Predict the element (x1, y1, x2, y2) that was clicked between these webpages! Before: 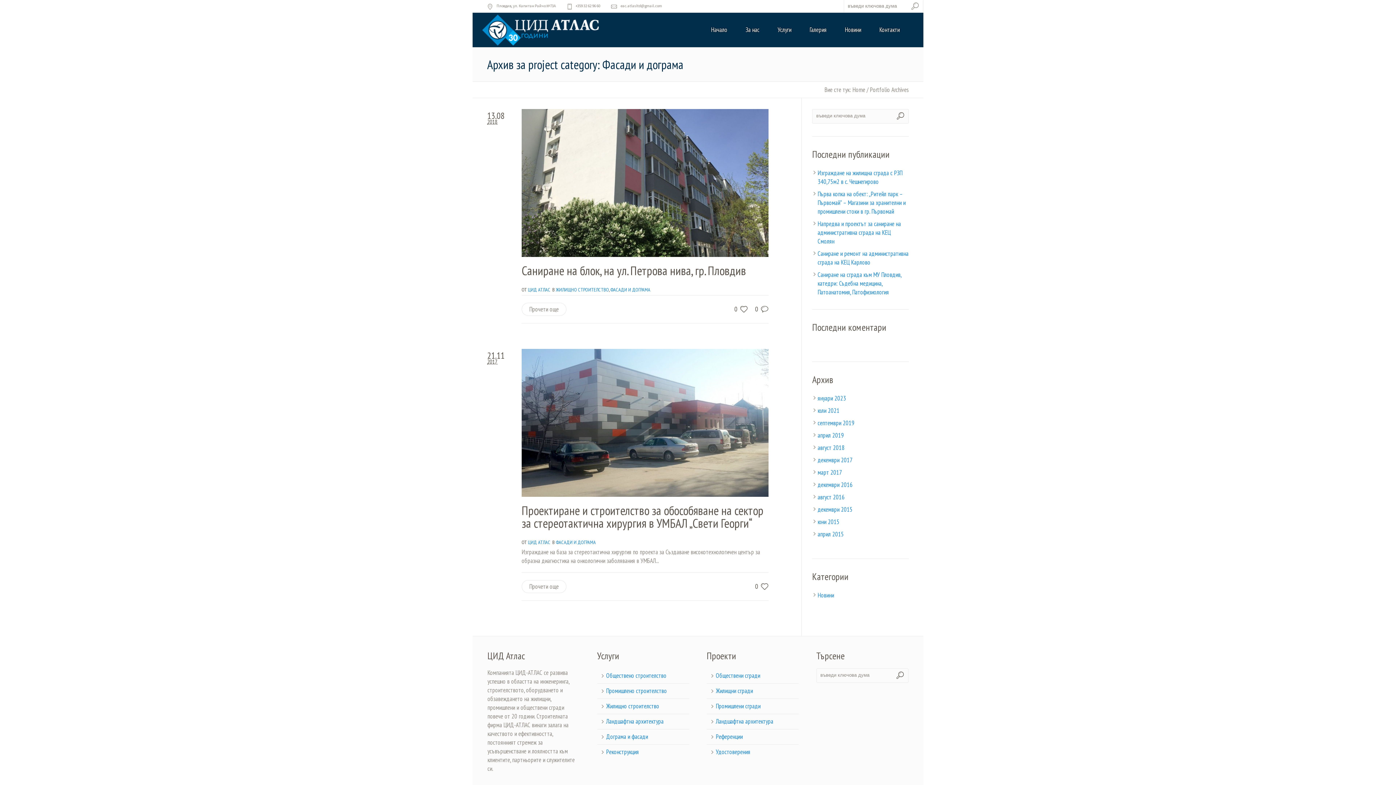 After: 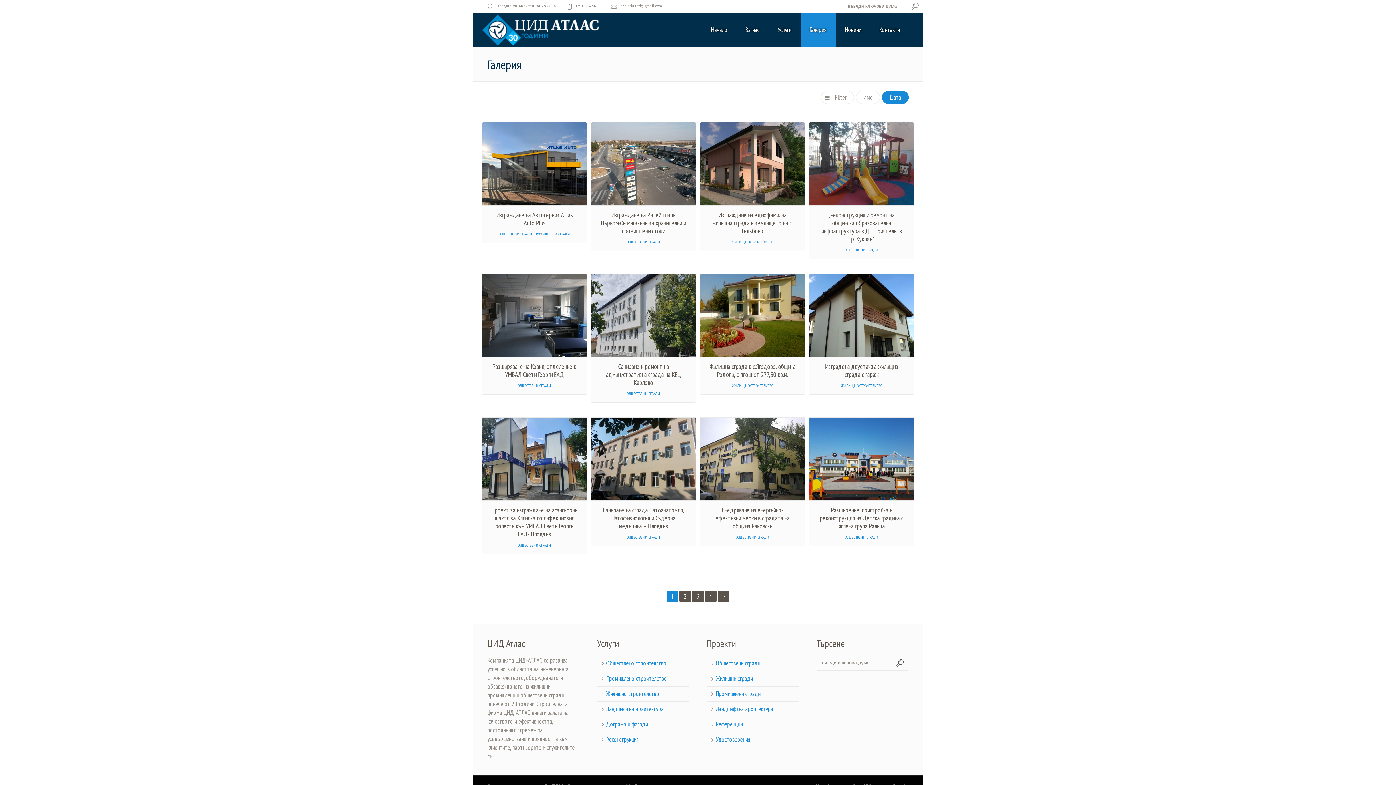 Action: bbox: (800, 12, 836, 47) label: Галерия